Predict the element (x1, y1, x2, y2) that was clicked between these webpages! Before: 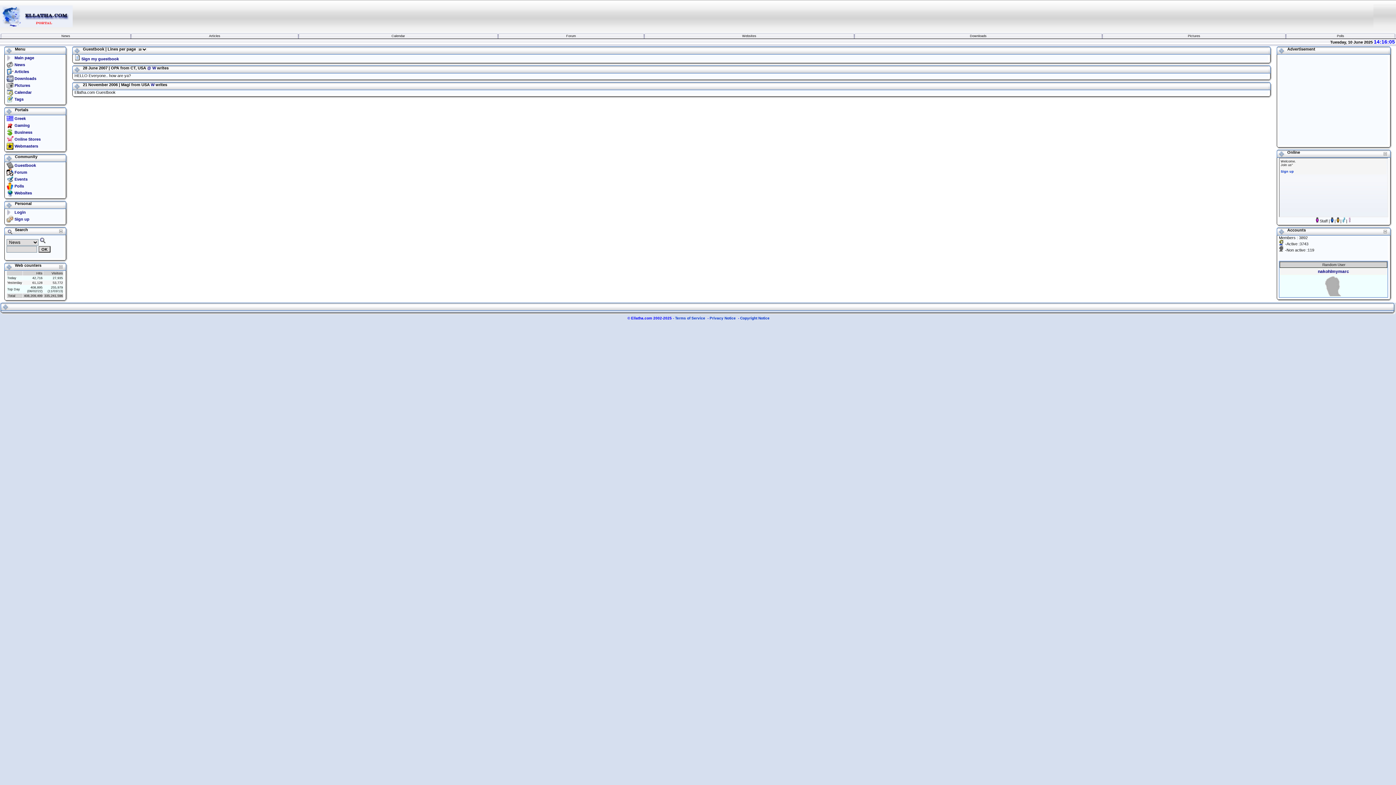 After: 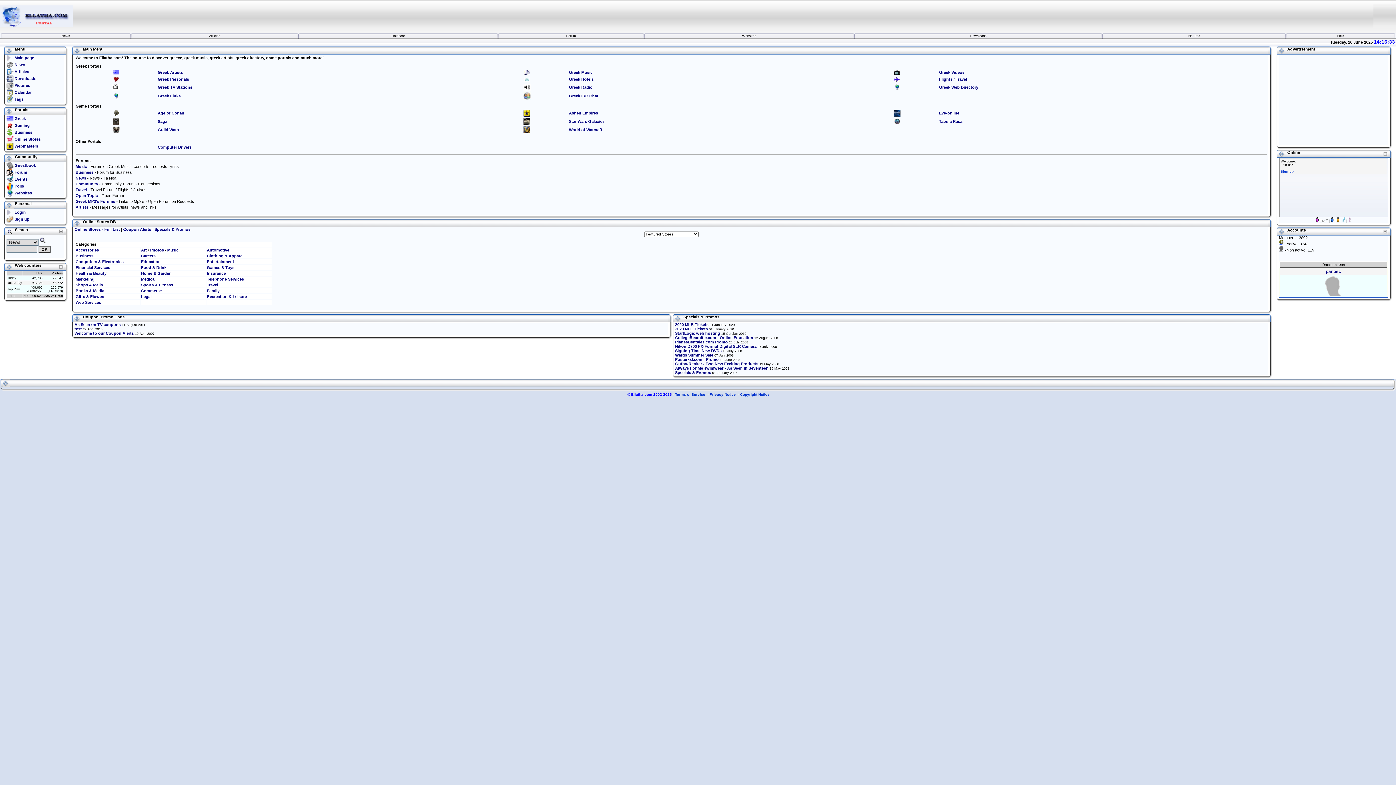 Action: label: Main page bbox: (14, 55, 34, 60)